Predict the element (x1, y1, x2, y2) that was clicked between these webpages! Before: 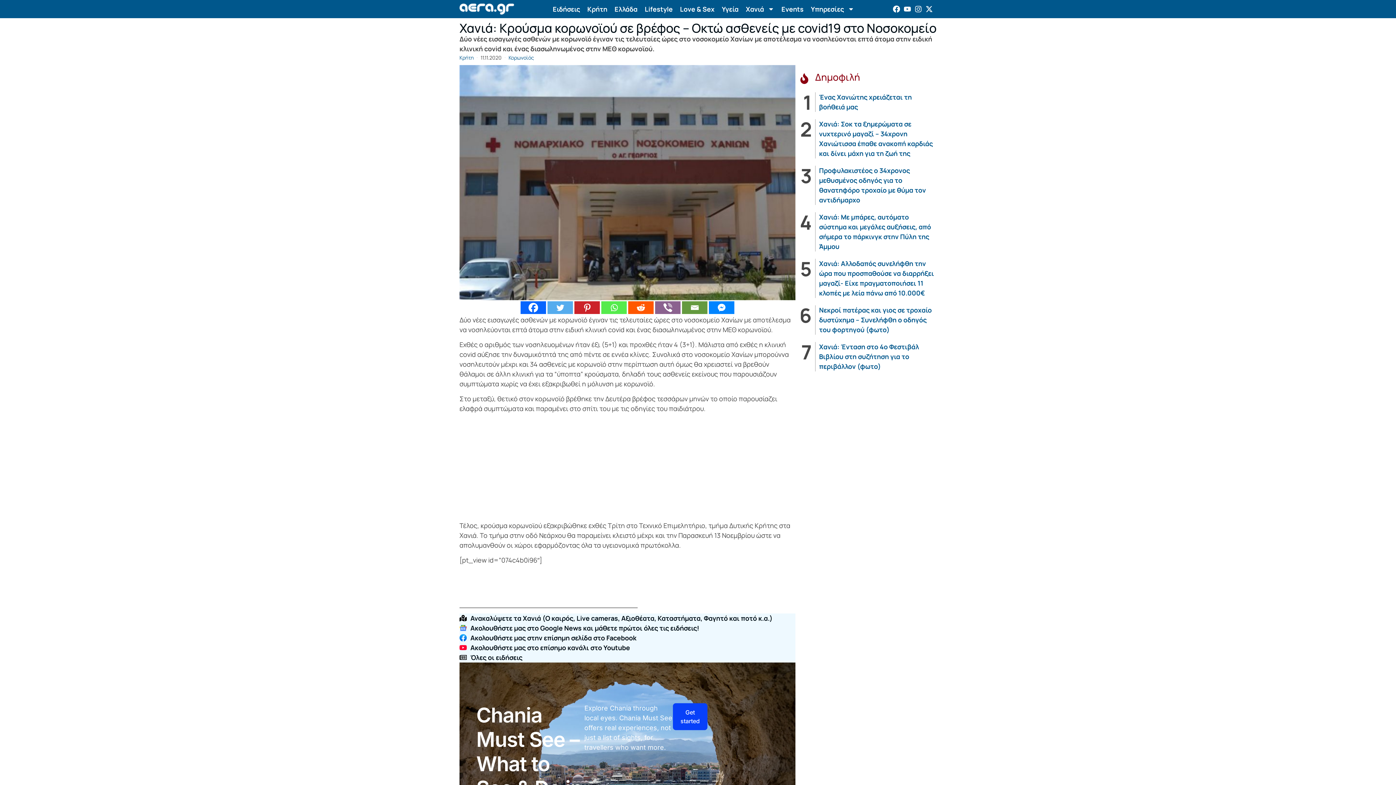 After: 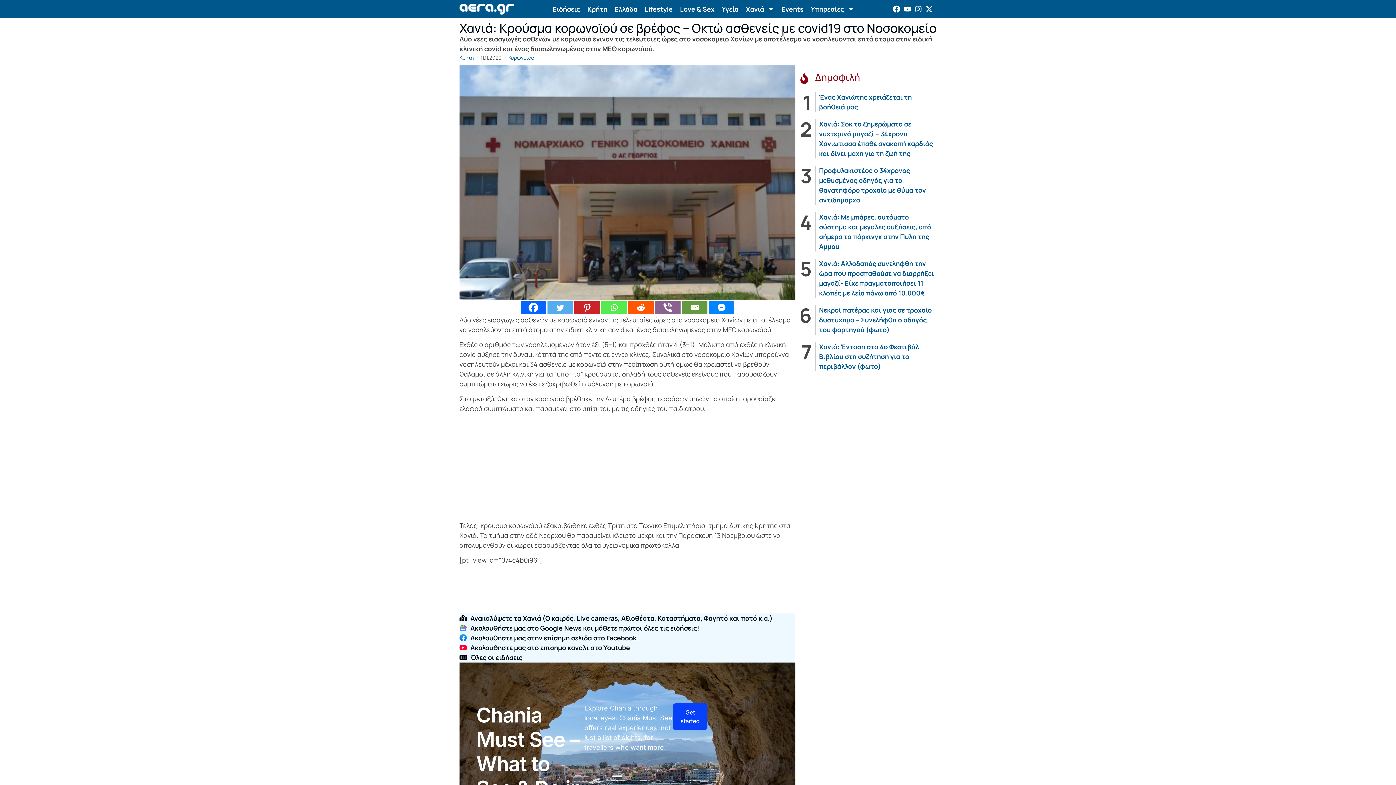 Action: bbox: (914, 5, 925, 12) label: instagram